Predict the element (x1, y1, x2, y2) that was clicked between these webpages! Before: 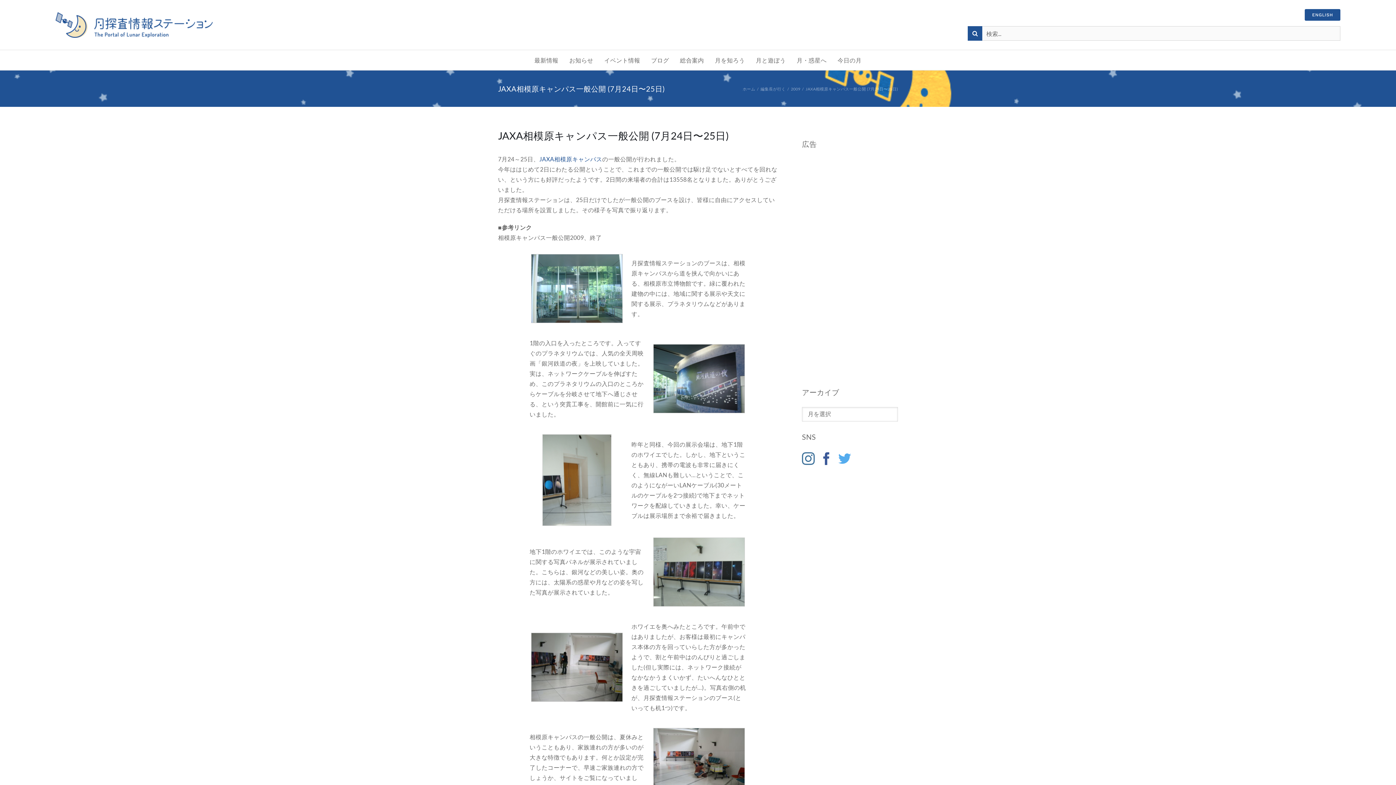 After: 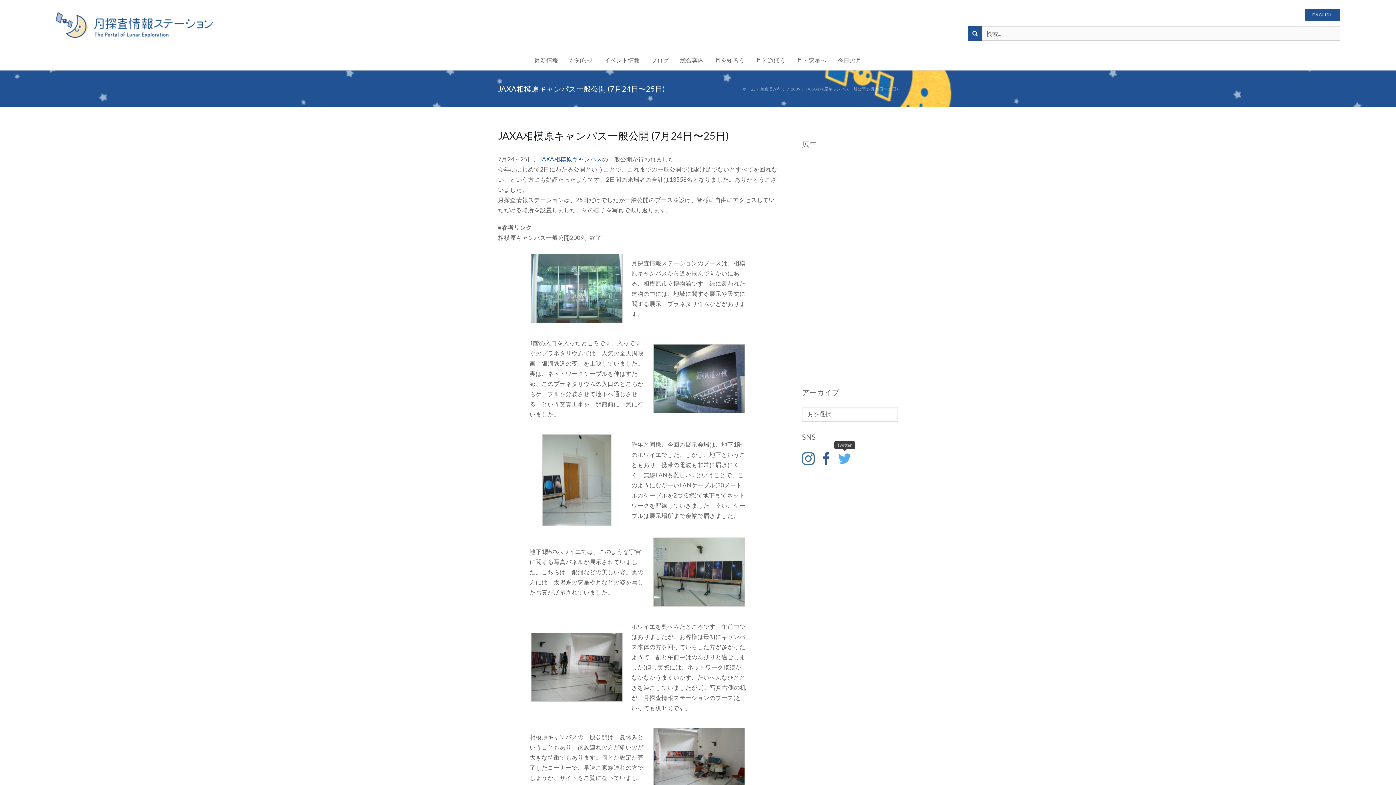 Action: bbox: (838, 452, 851, 464) label: Twitter